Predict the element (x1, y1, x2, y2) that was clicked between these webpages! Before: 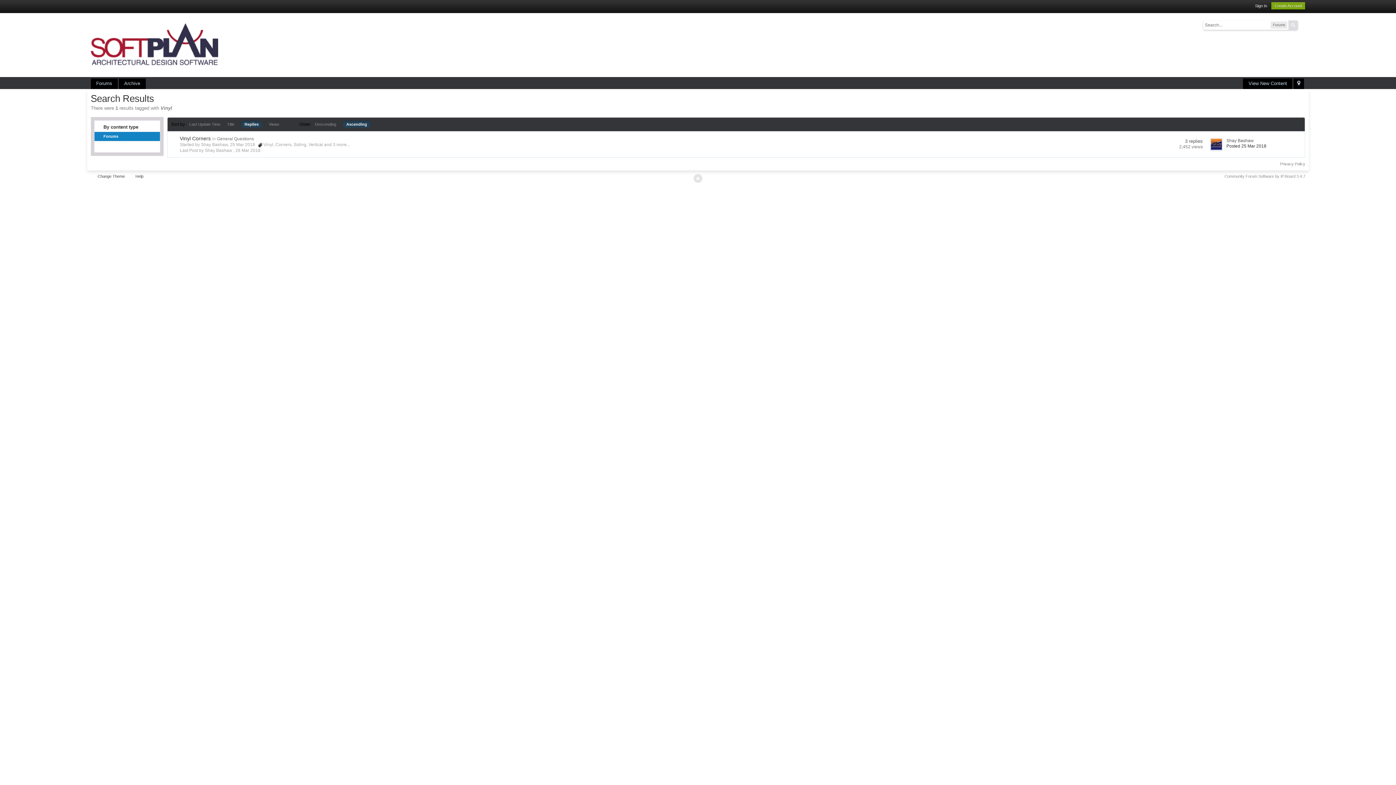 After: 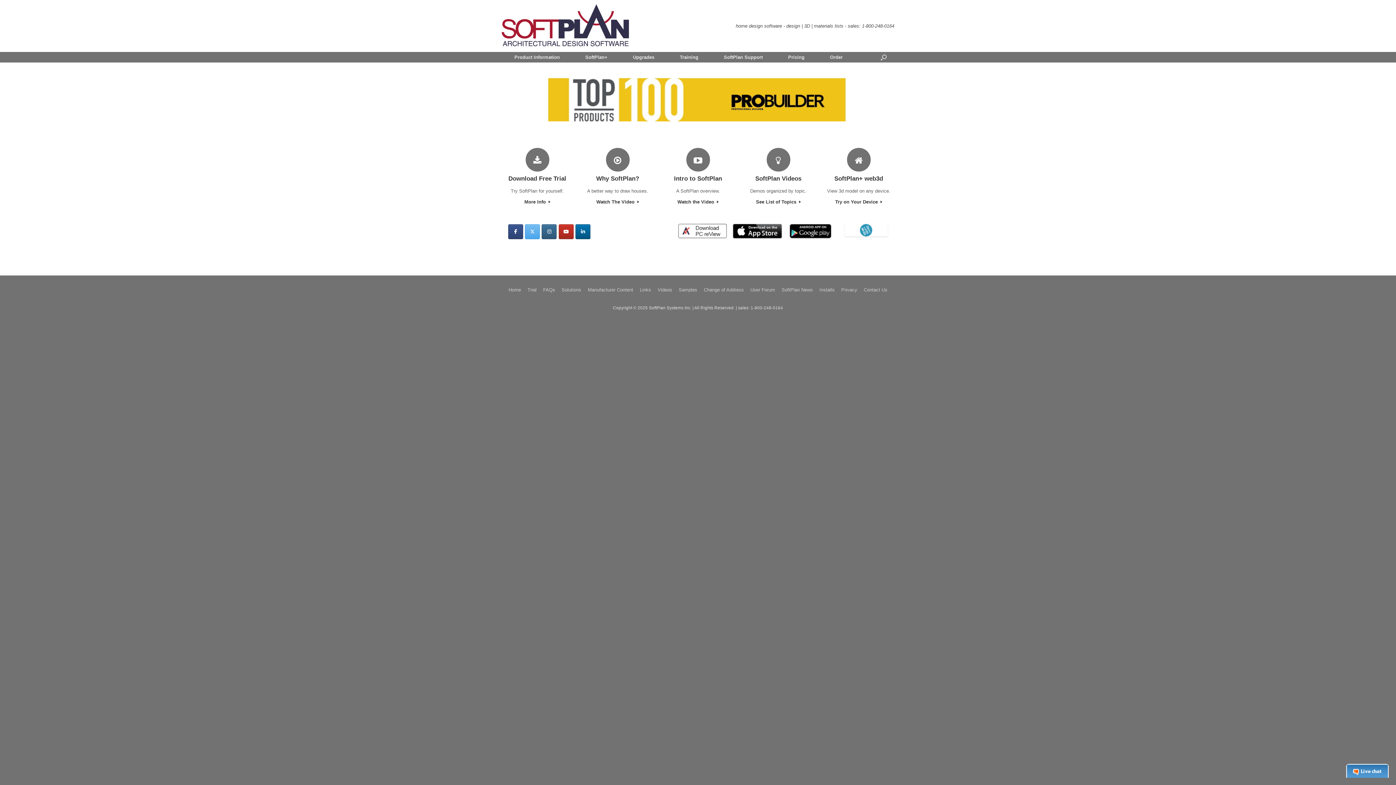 Action: bbox: (90, 41, 218, 47)